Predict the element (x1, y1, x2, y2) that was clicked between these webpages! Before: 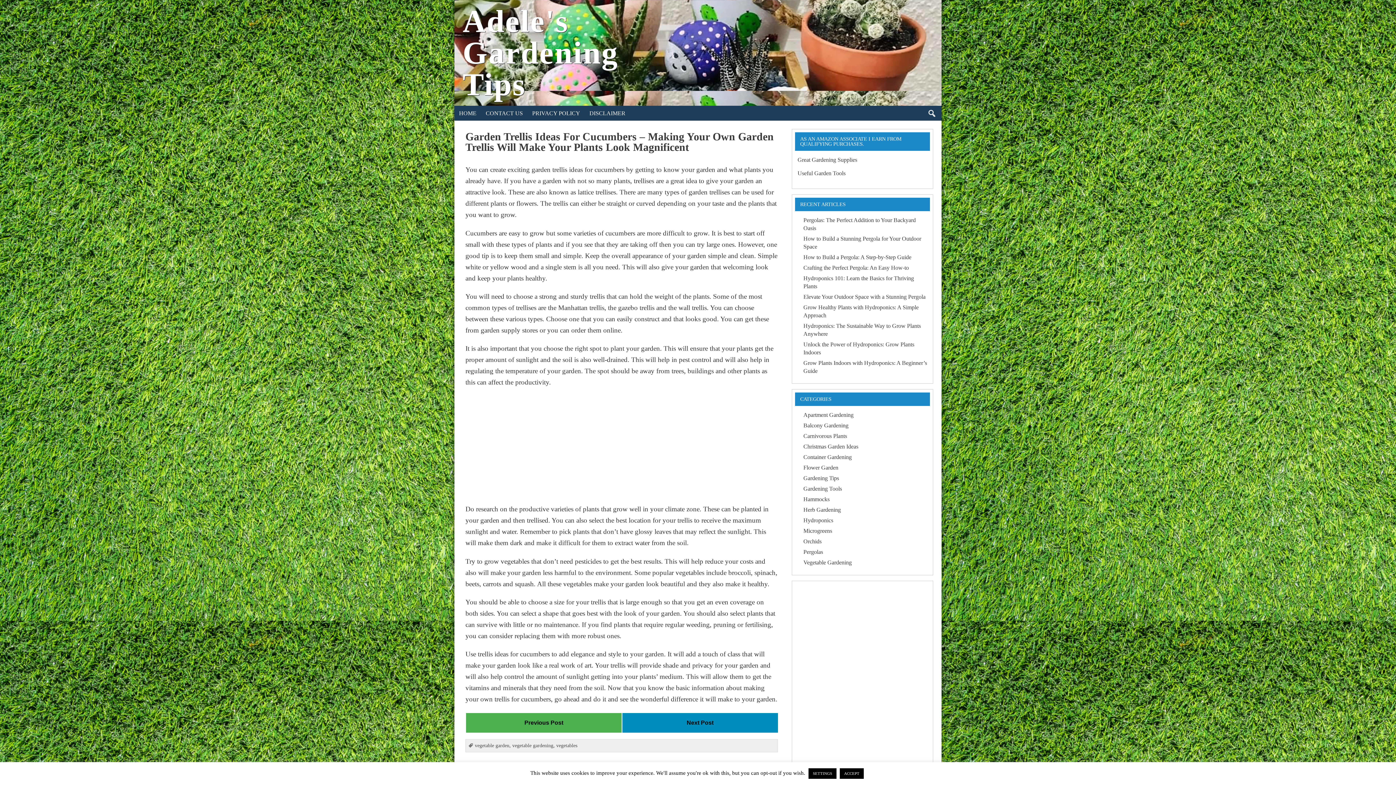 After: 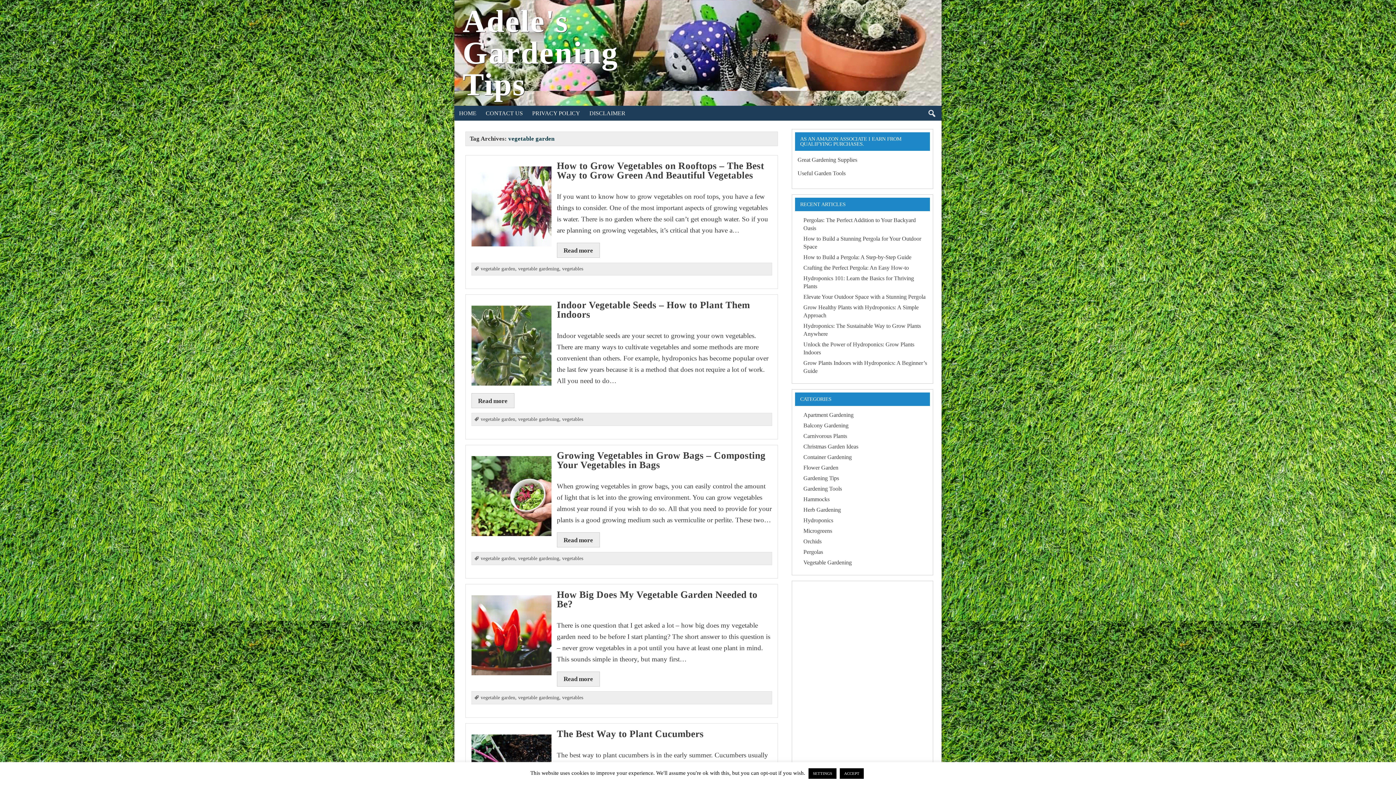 Action: bbox: (474, 743, 509, 748) label: vegetable garden